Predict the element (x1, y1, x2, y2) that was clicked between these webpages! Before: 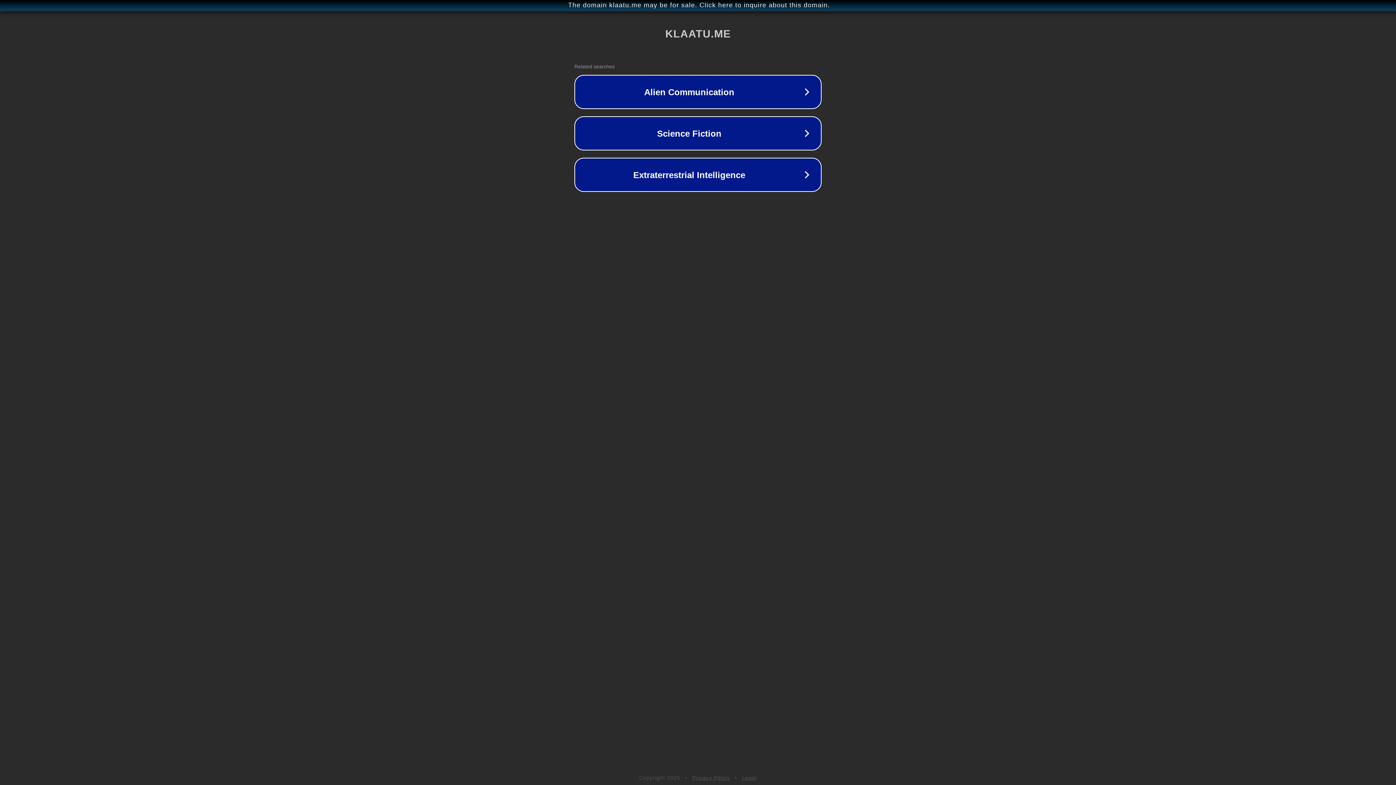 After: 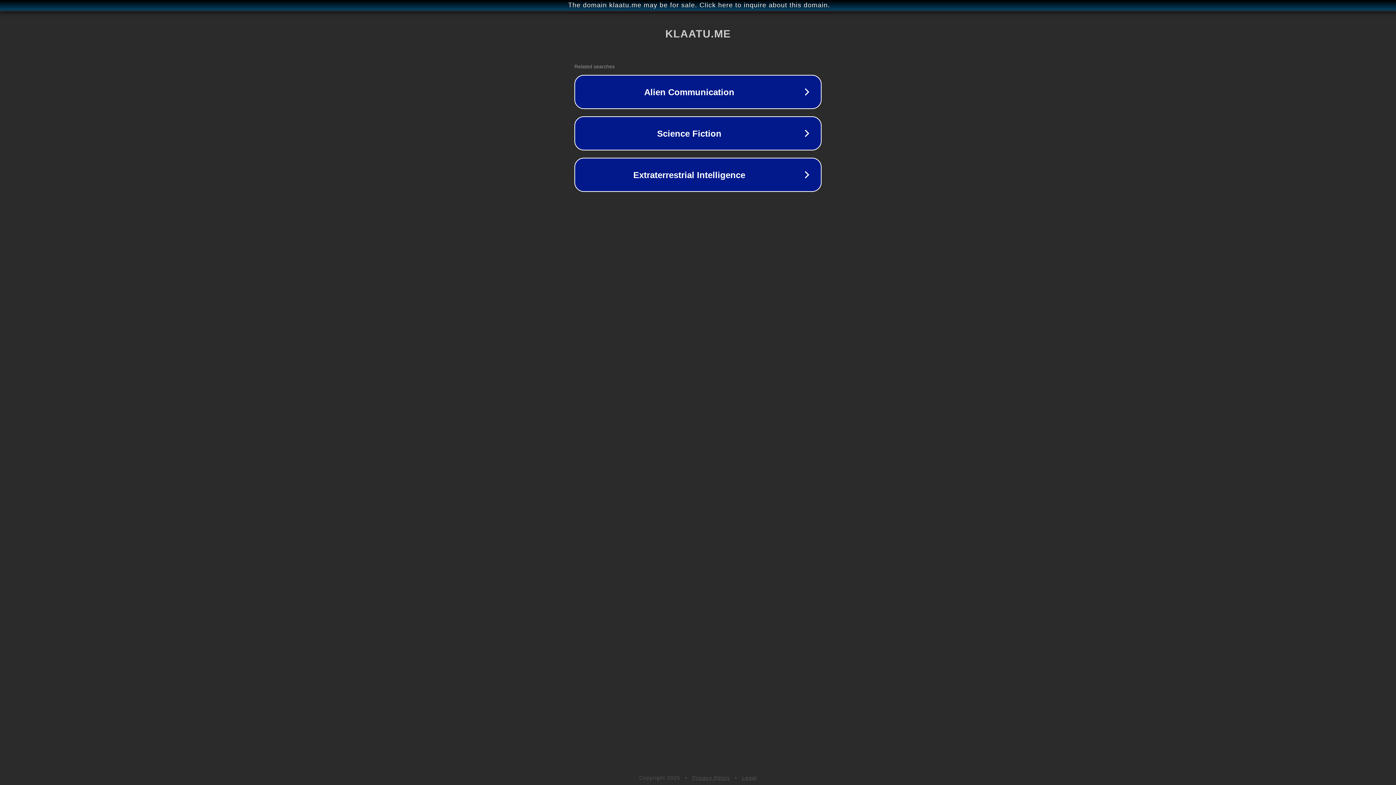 Action: label: Legal bbox: (742, 775, 757, 781)